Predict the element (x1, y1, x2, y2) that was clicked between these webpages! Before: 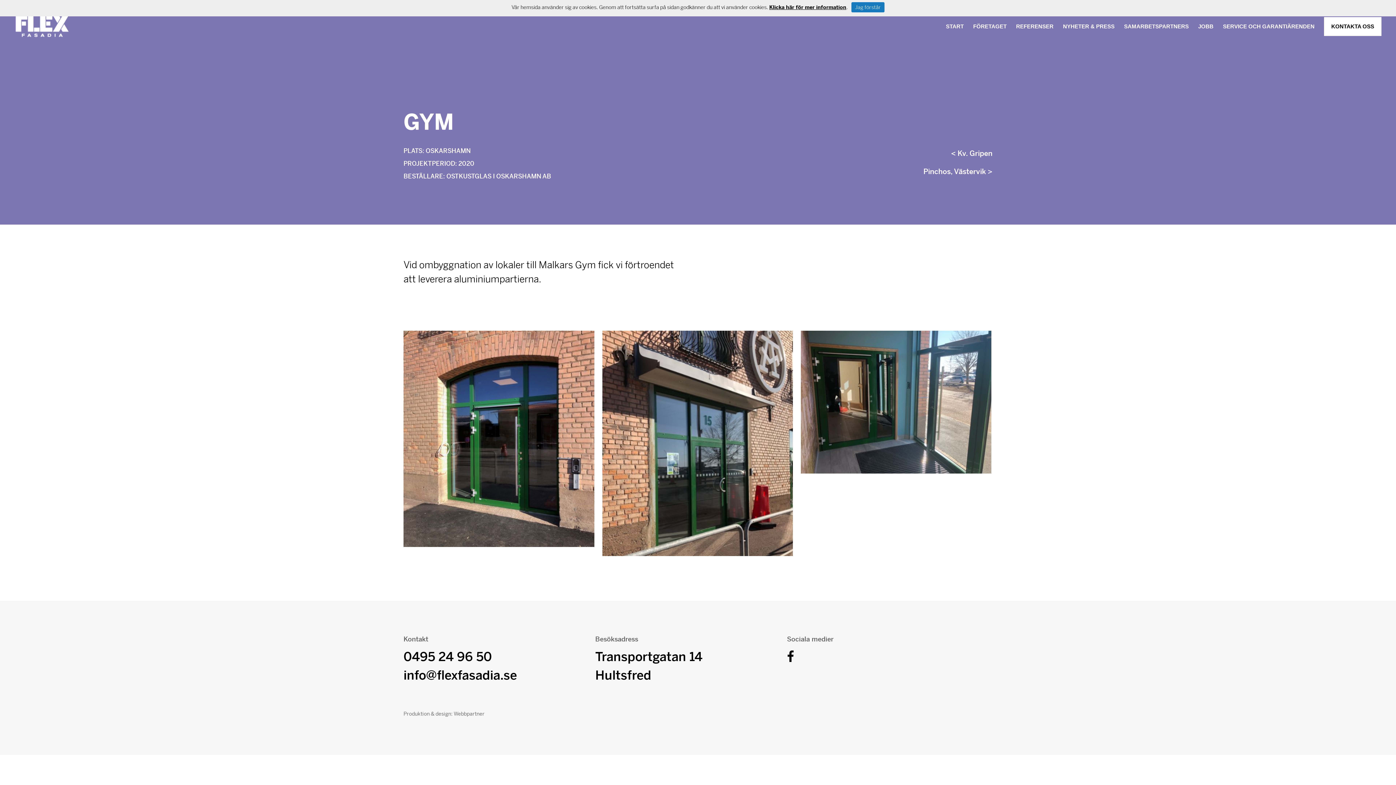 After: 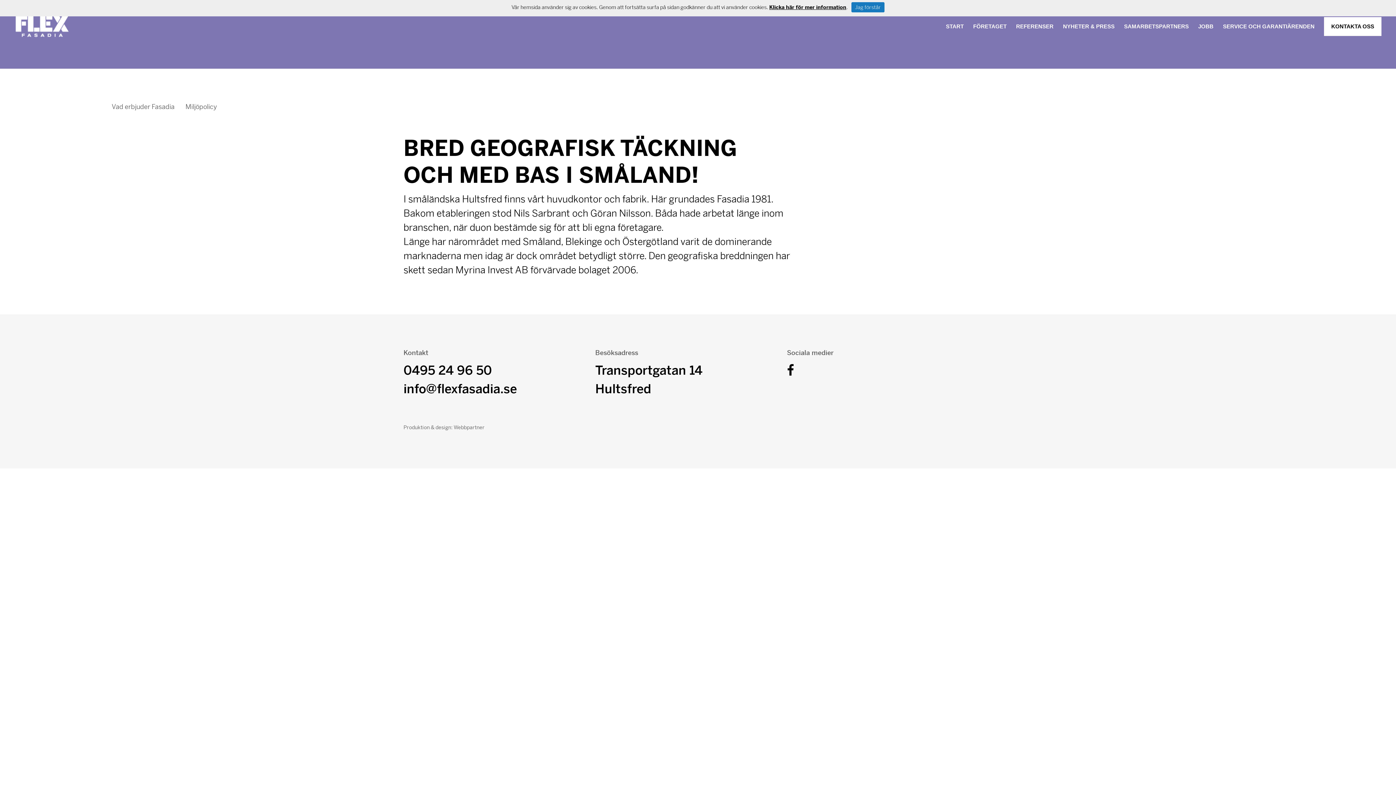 Action: bbox: (969, 17, 1010, 36) label: FÖRETAGET